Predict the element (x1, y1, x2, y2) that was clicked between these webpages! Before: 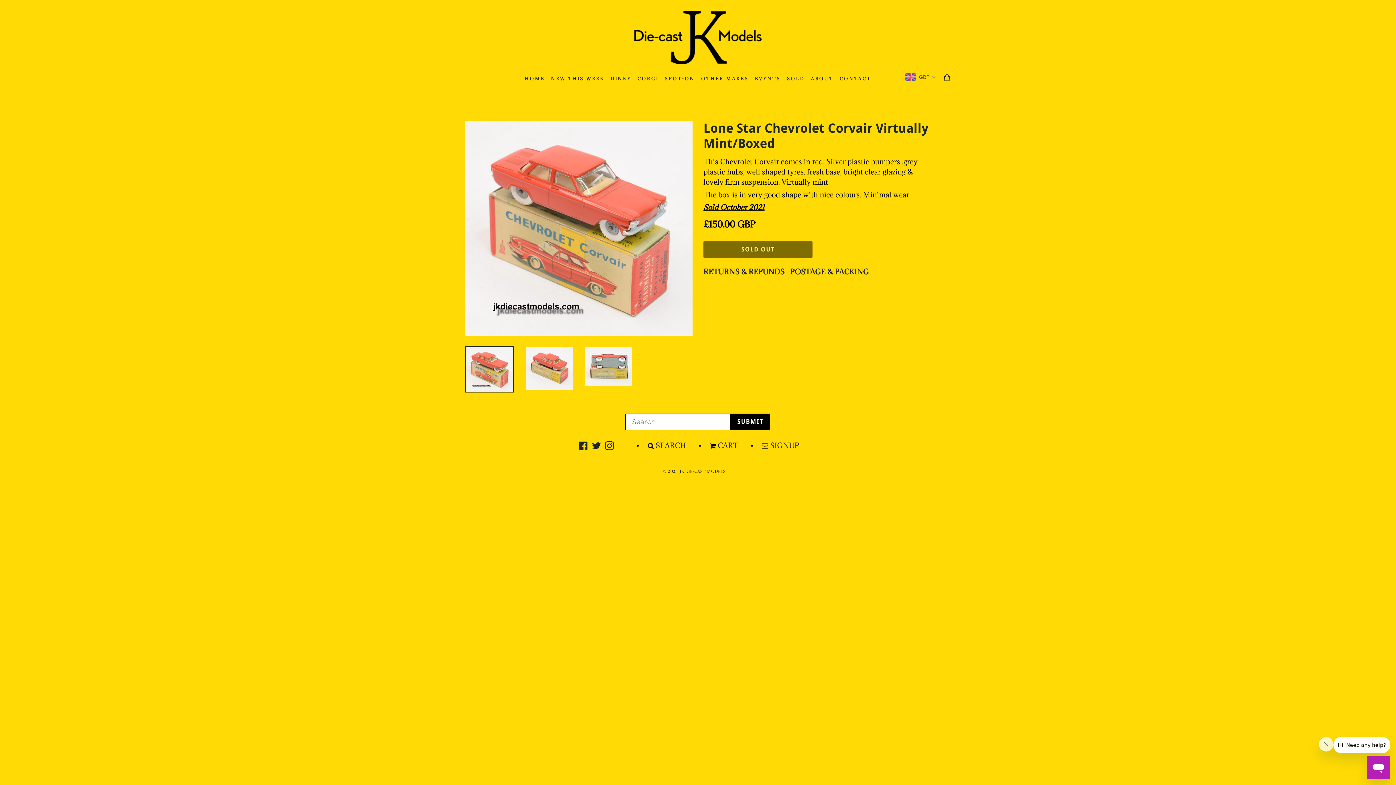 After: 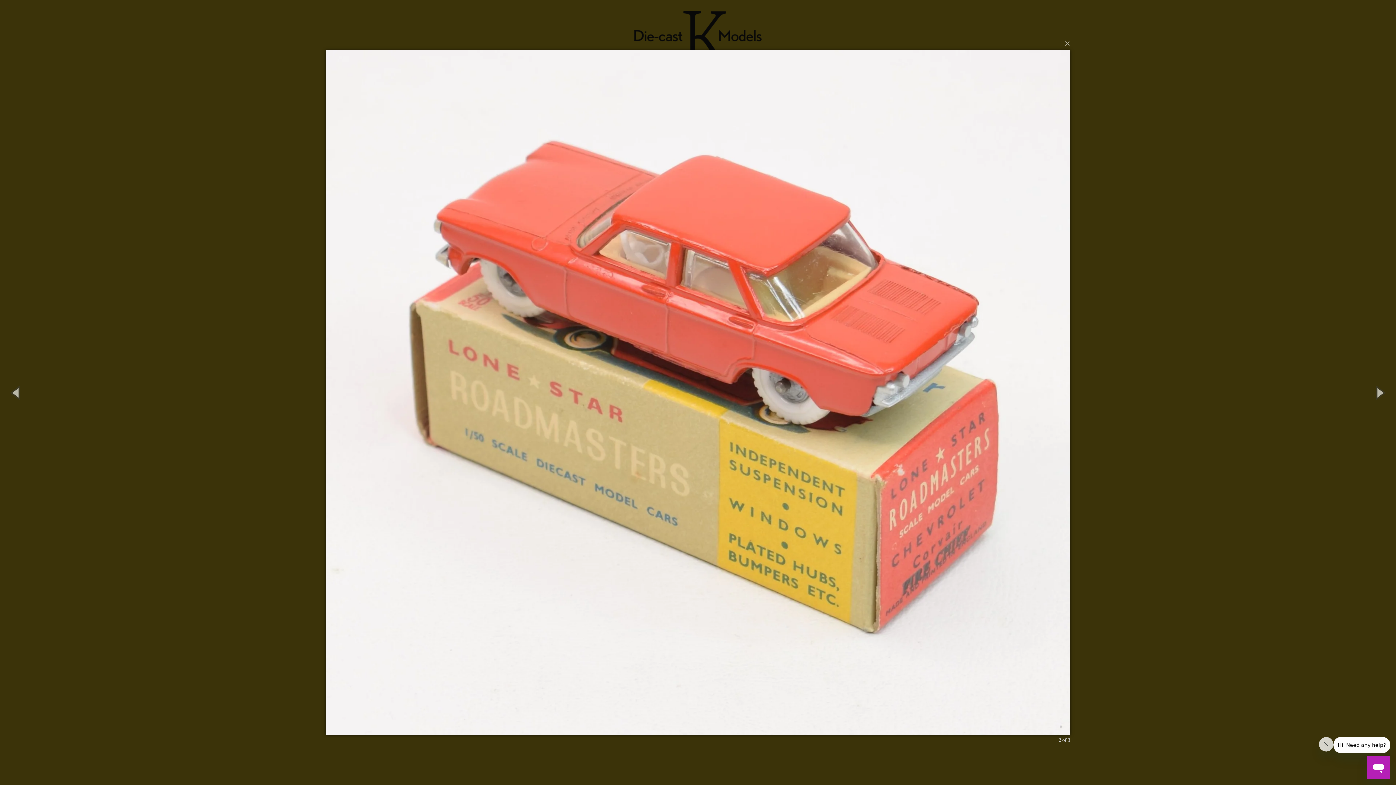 Action: bbox: (525, 346, 573, 391)